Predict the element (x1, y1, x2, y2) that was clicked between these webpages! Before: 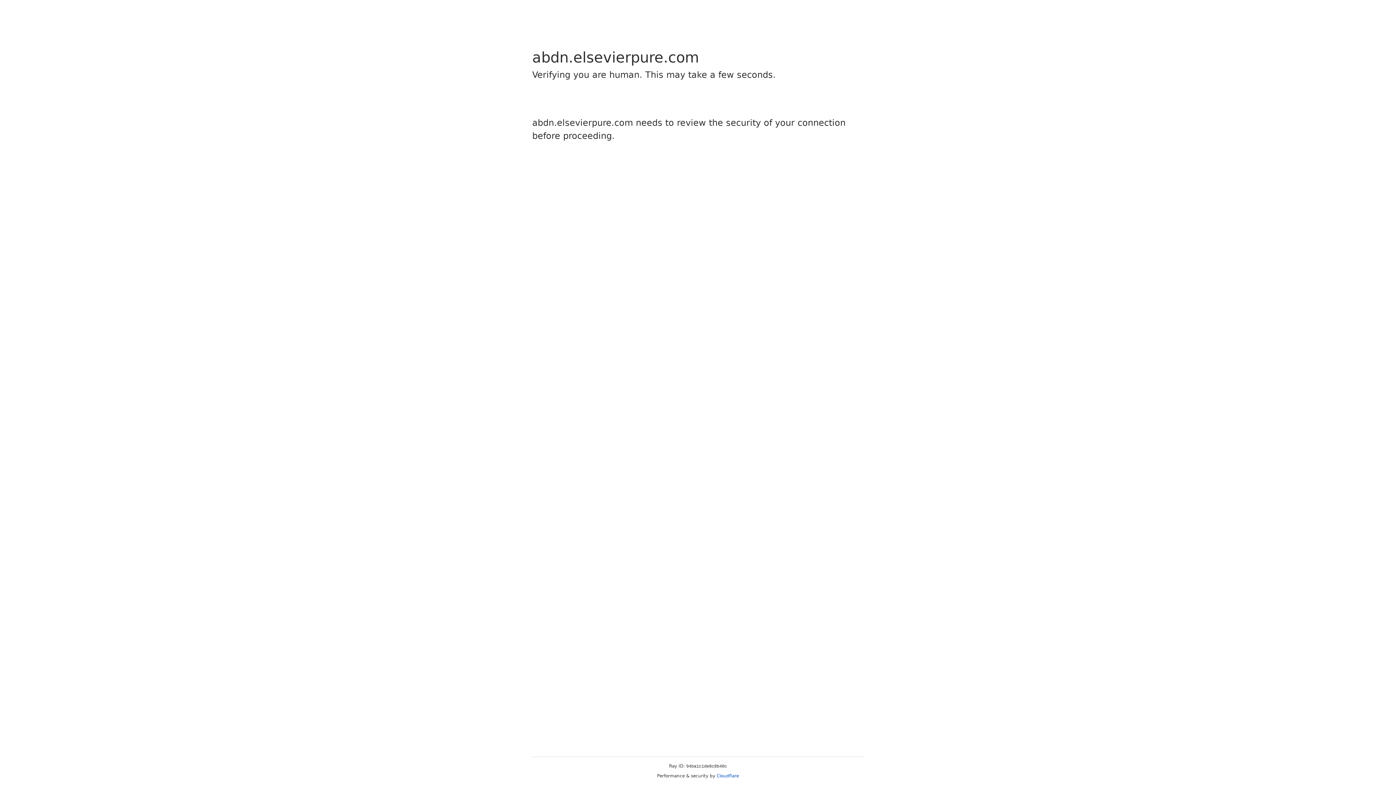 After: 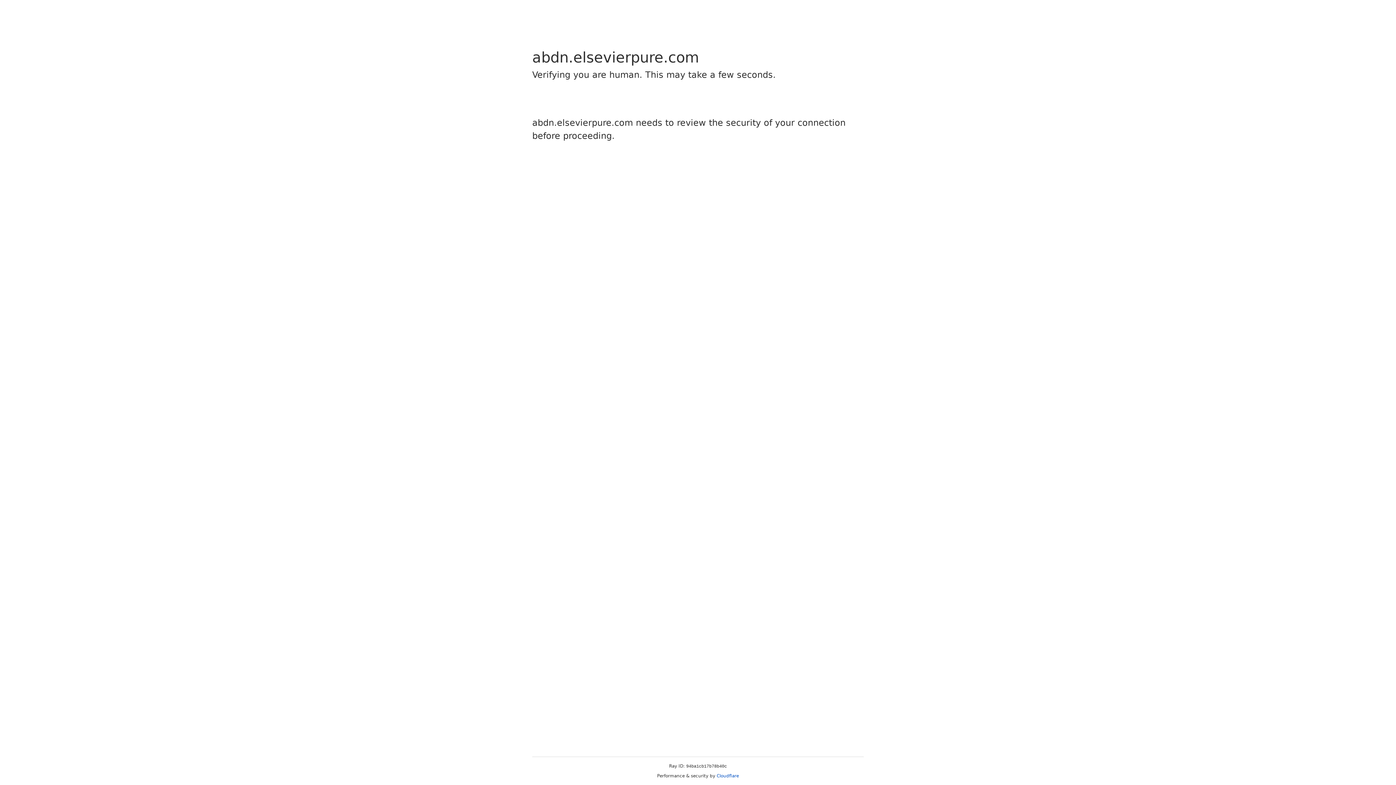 Action: bbox: (716, 773, 739, 778) label: Cloudflare